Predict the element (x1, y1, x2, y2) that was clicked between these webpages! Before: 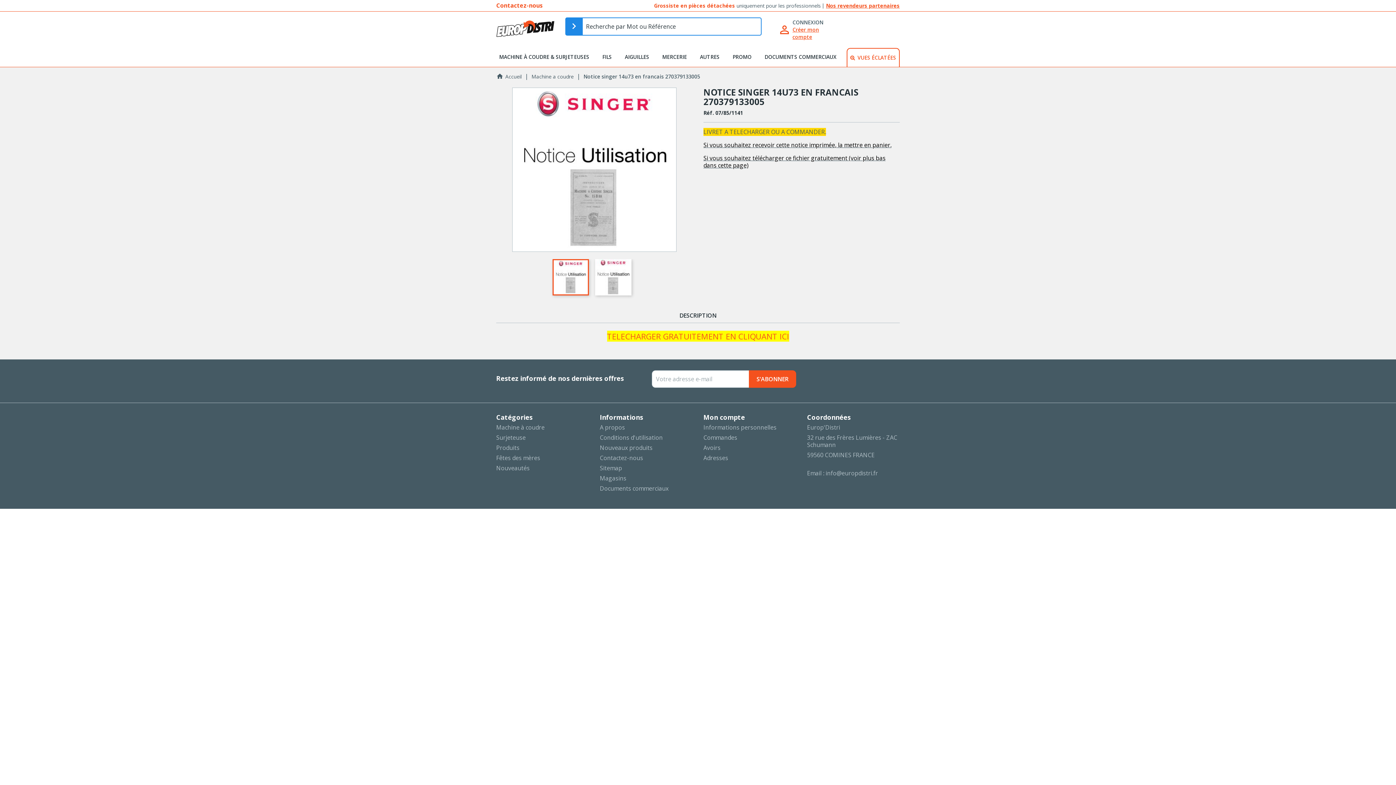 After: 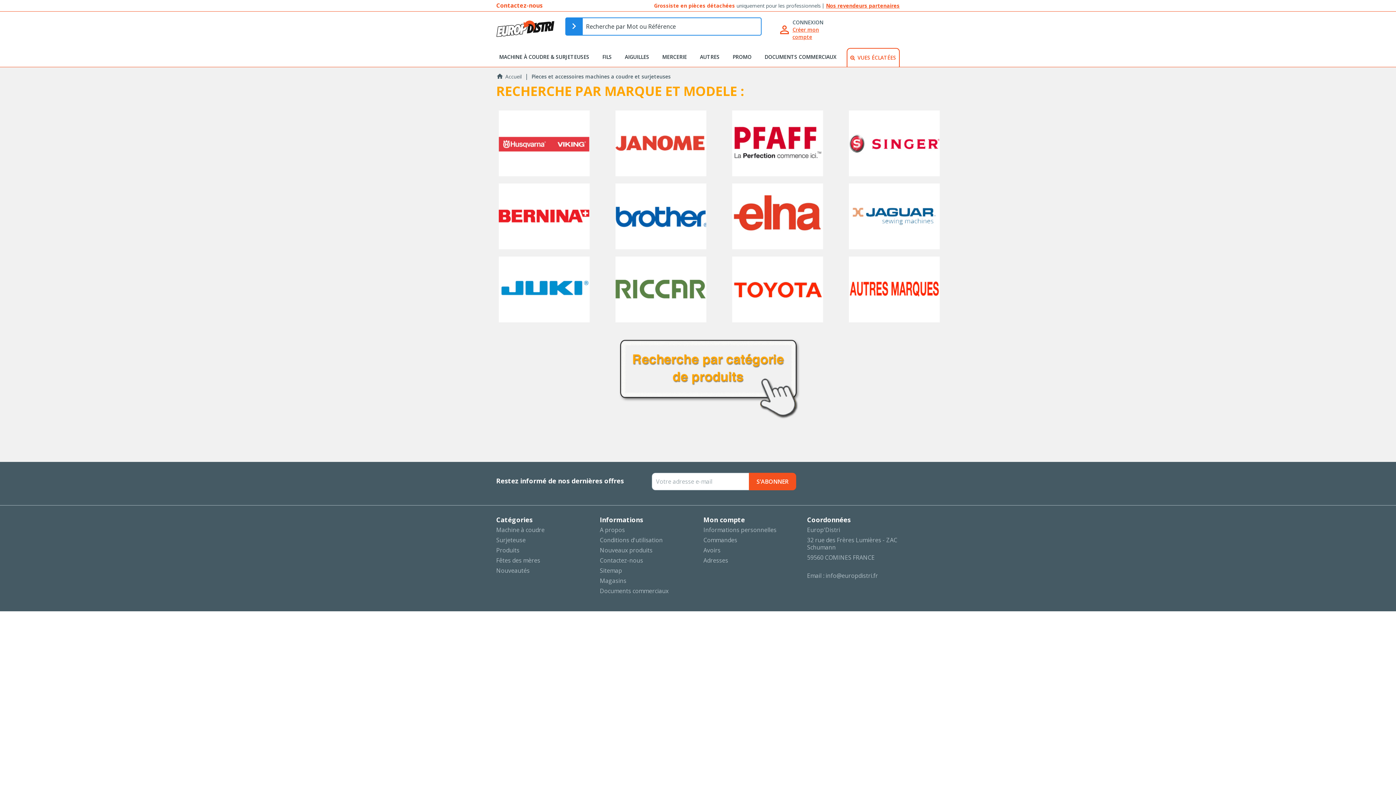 Action: label: MACHINE À COUDRE & SURJETEUSES bbox: (496, 48, 592, 66)